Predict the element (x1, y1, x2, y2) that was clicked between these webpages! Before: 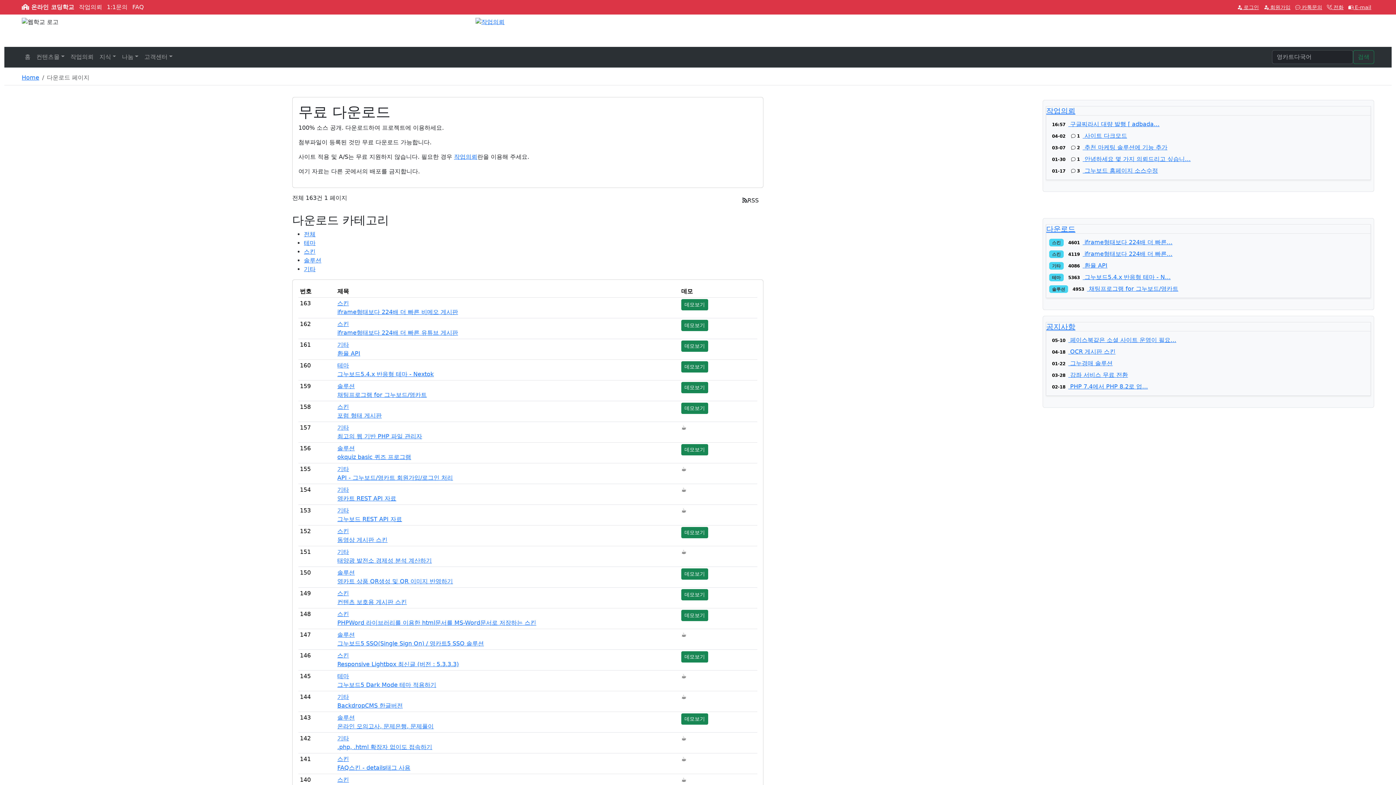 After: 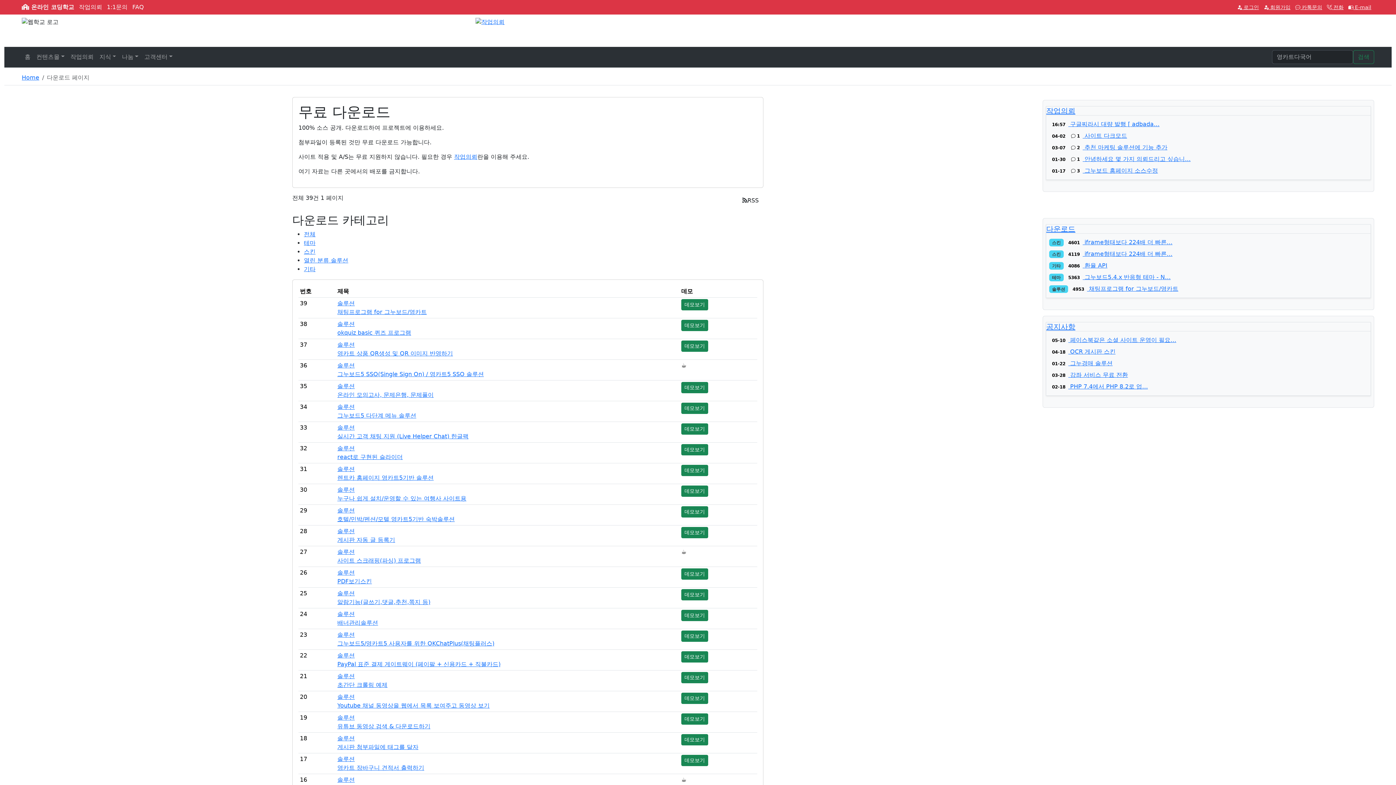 Action: label: 솔루션 bbox: (304, 256, 321, 263)